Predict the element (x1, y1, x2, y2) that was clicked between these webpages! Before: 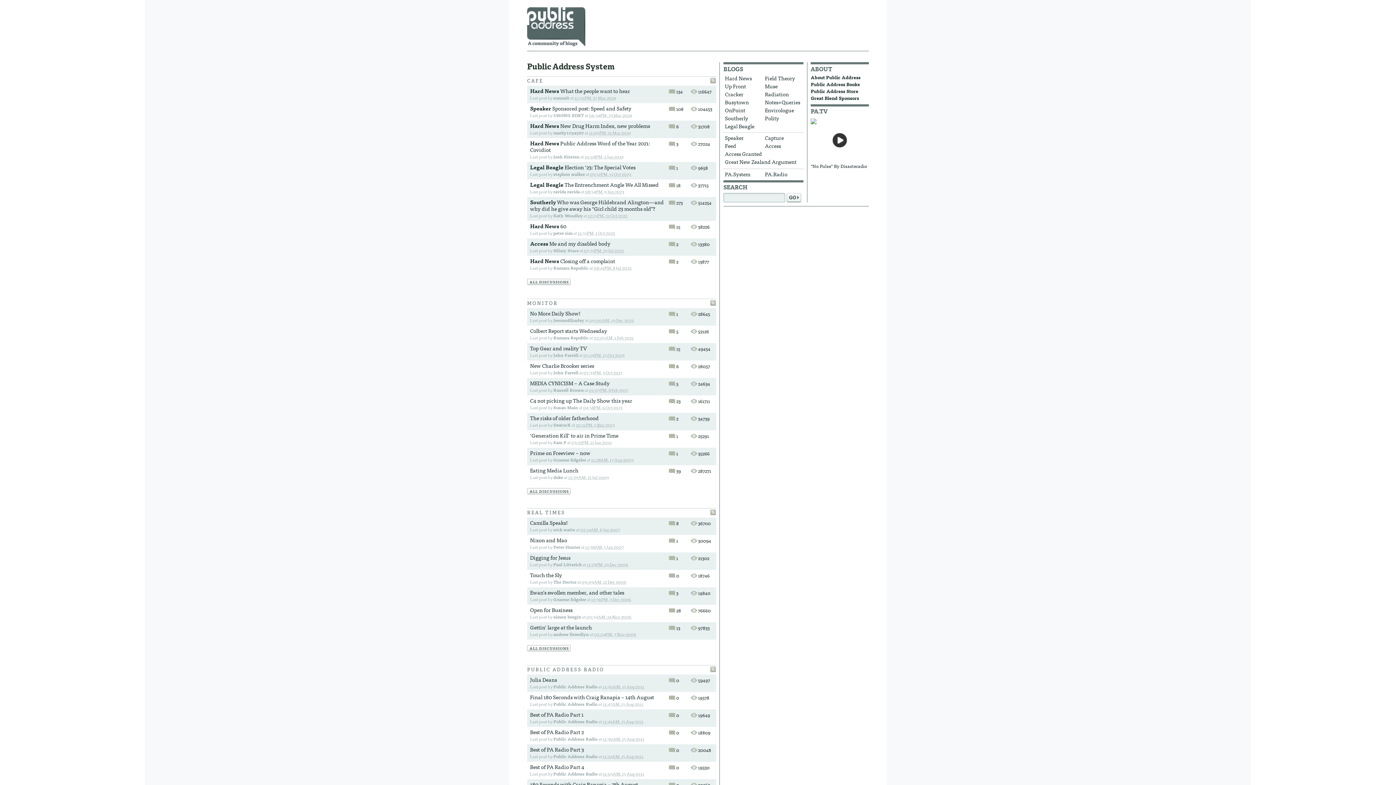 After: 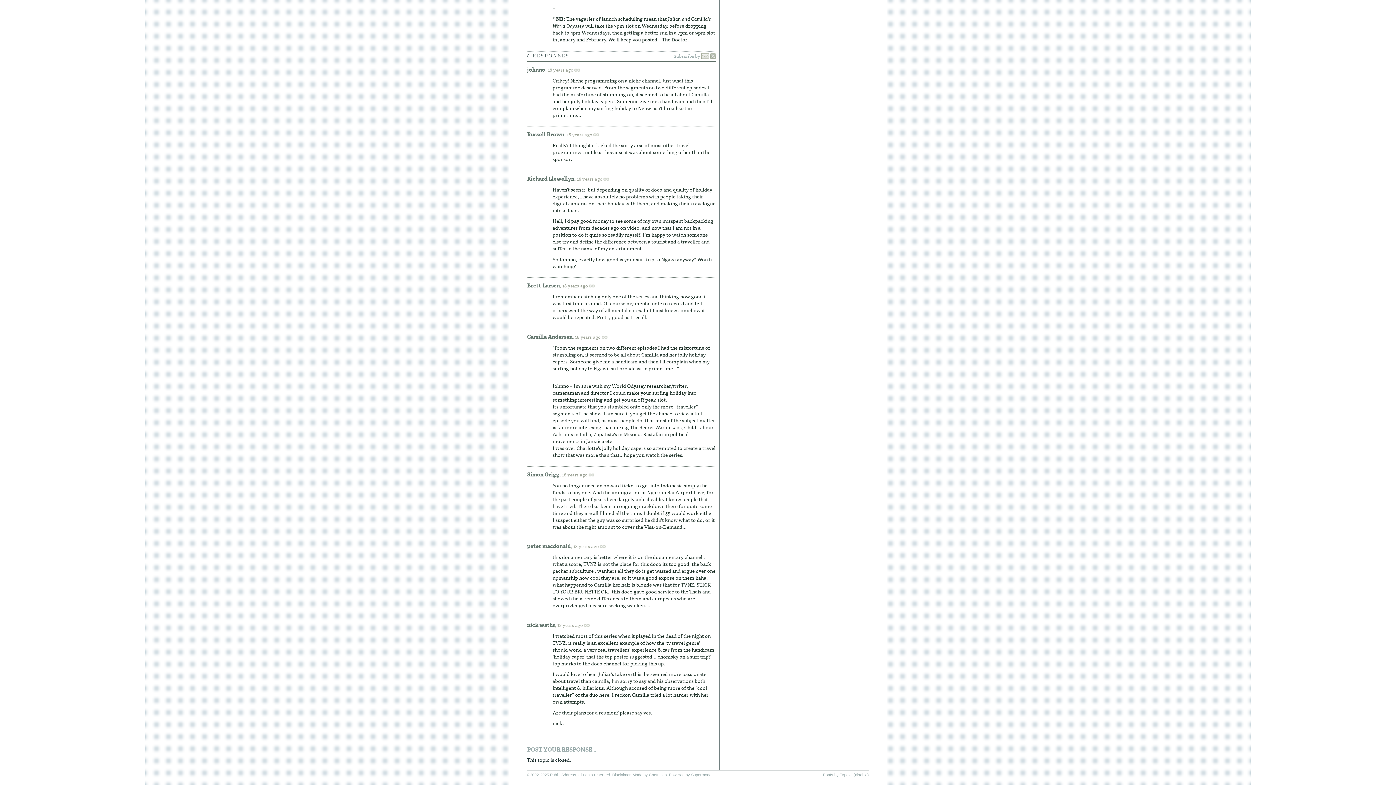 Action: bbox: (530, 526, 575, 533) label: Last post by nick watts